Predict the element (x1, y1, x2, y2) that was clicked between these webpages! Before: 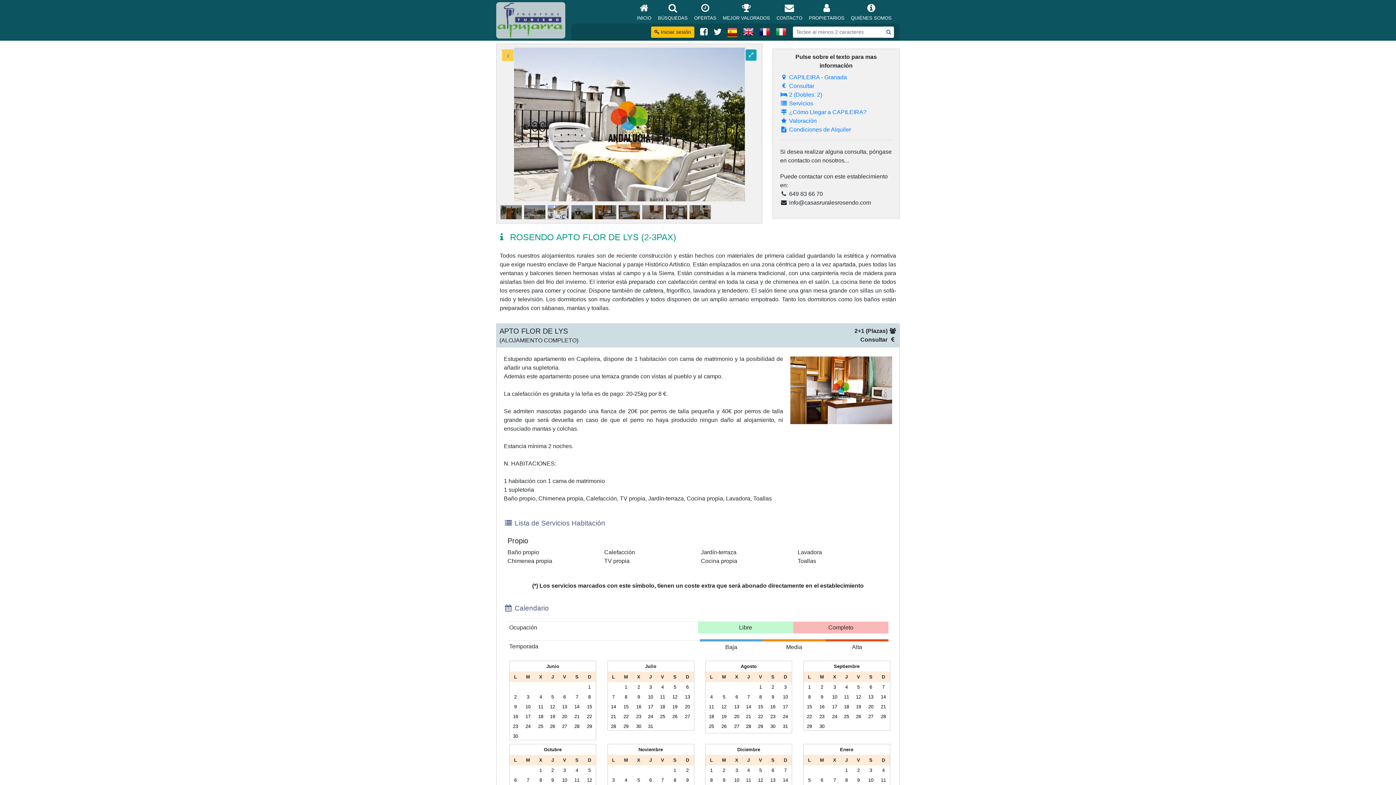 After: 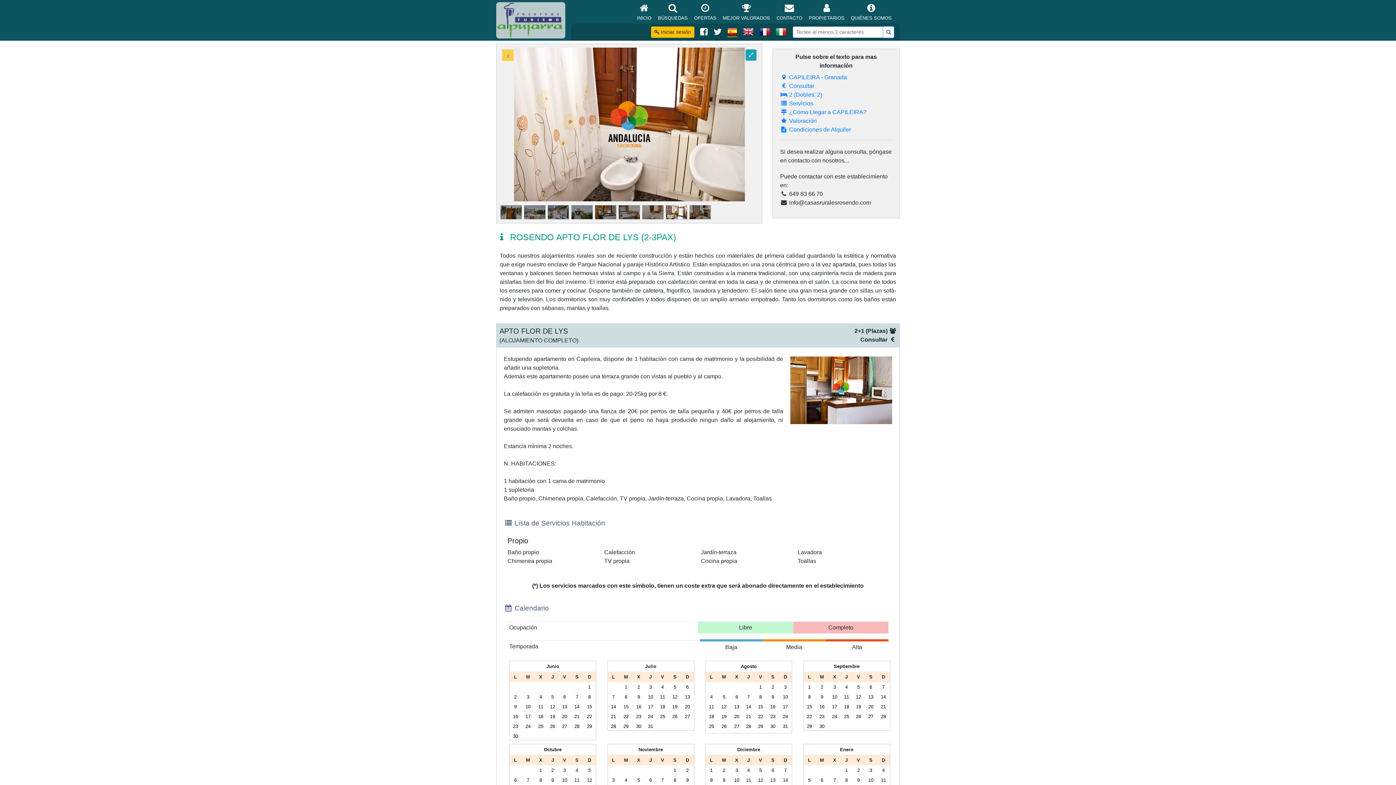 Action: bbox: (883, 26, 894, 37)